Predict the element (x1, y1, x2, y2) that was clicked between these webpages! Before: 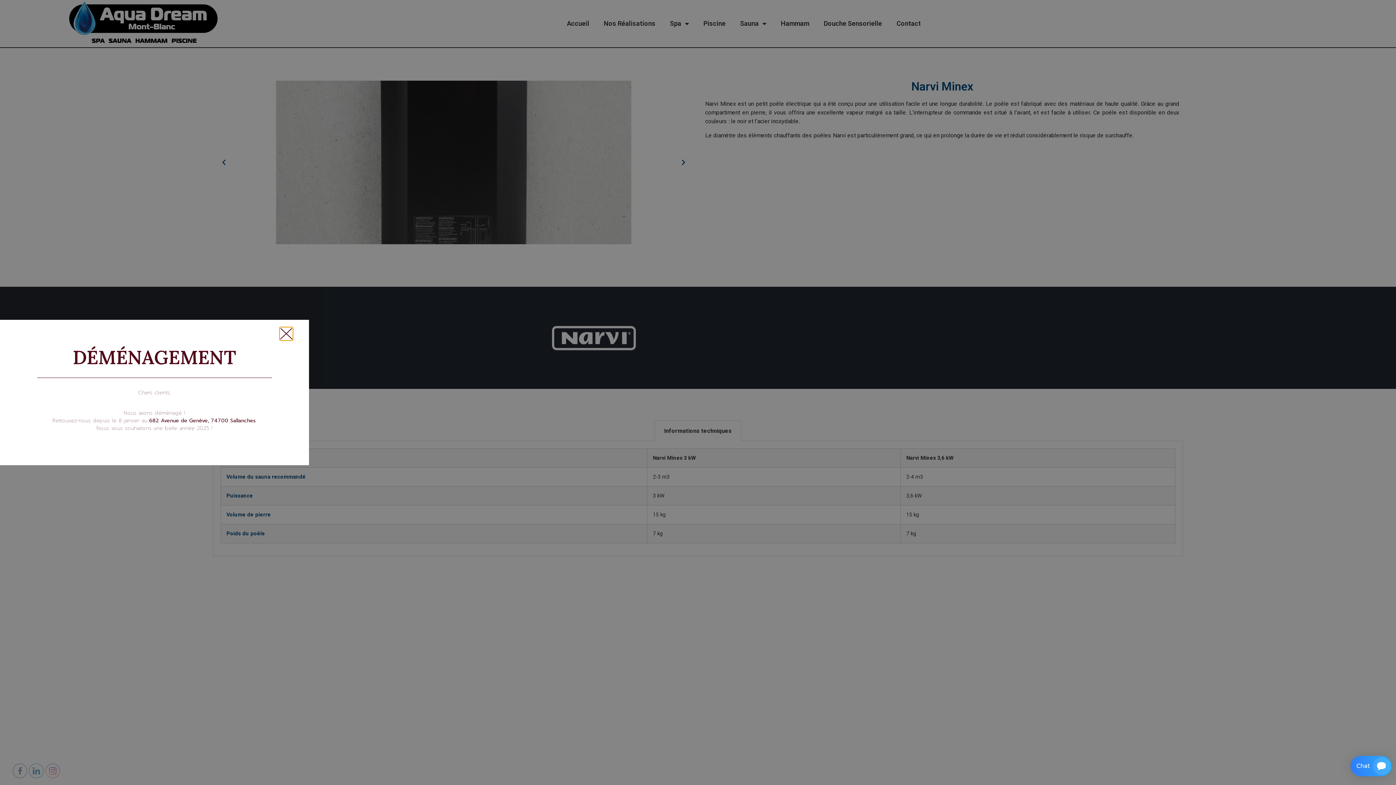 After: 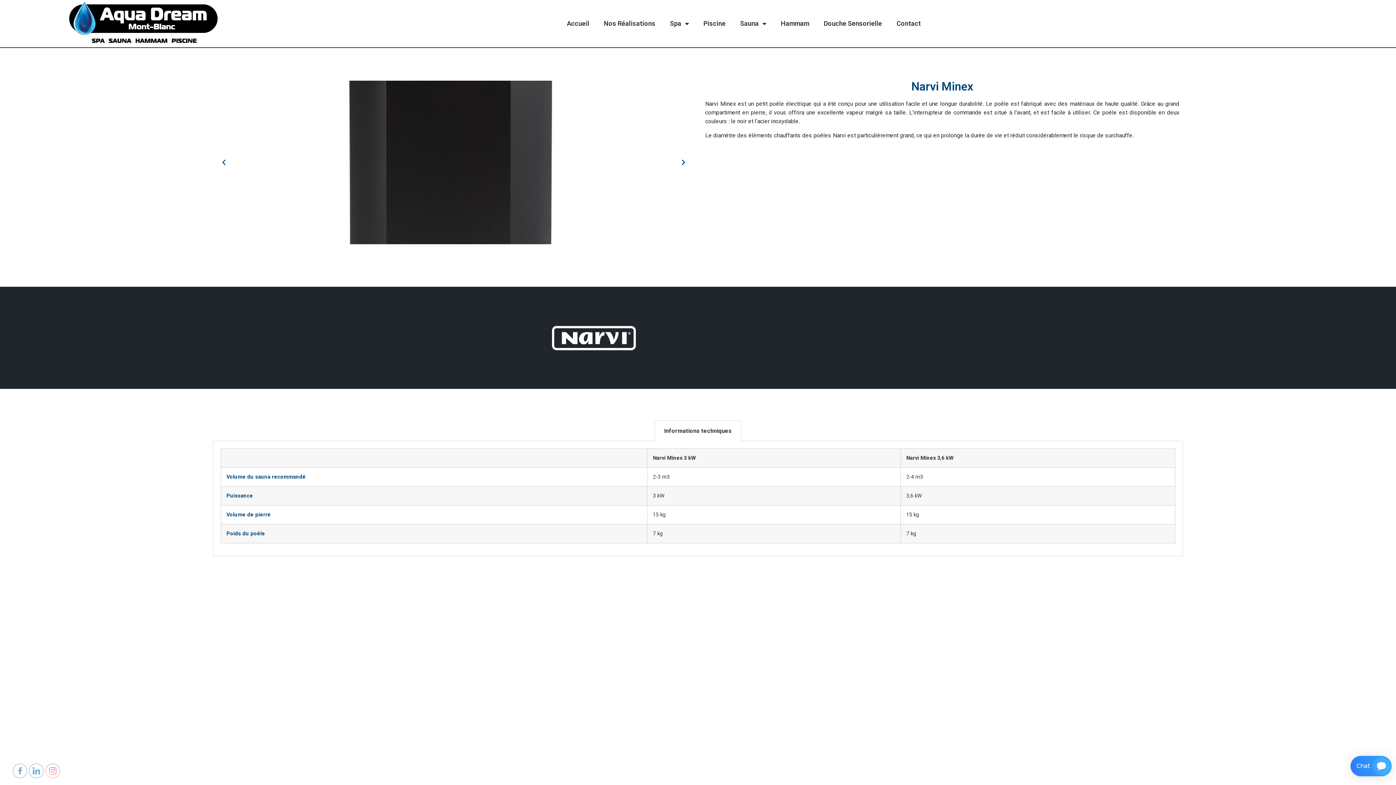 Action: bbox: (279, 327, 292, 340)